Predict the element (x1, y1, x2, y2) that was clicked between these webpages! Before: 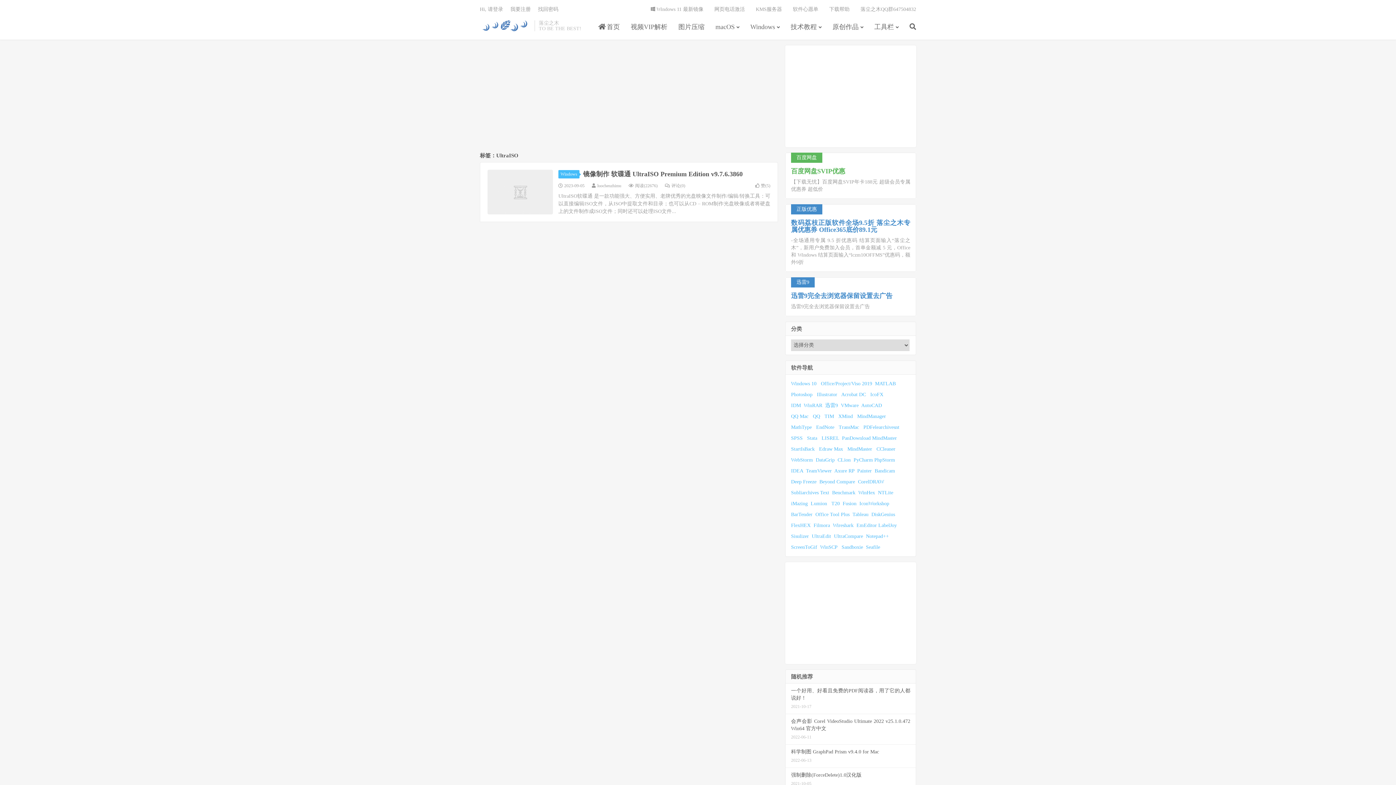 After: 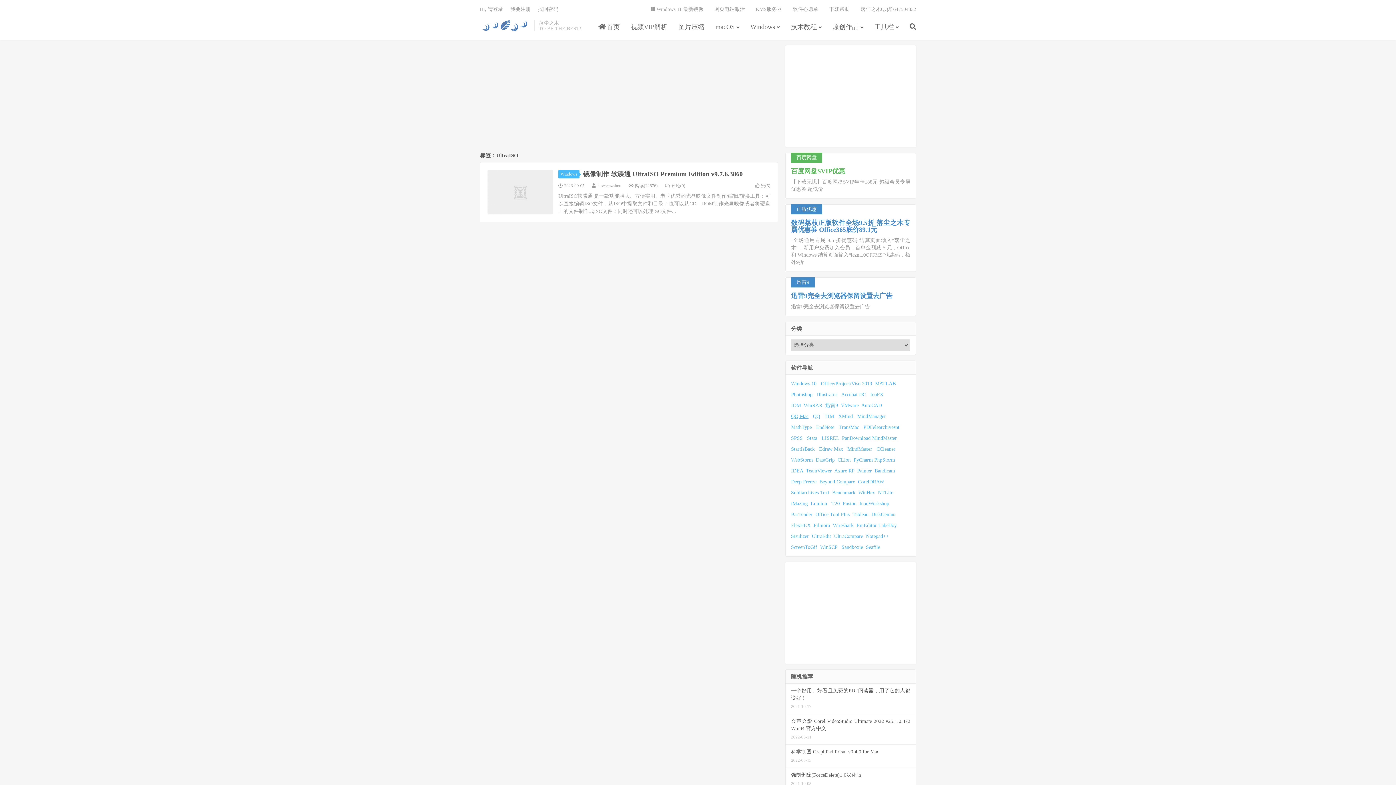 Action: label: QQ Mac bbox: (791, 413, 808, 419)